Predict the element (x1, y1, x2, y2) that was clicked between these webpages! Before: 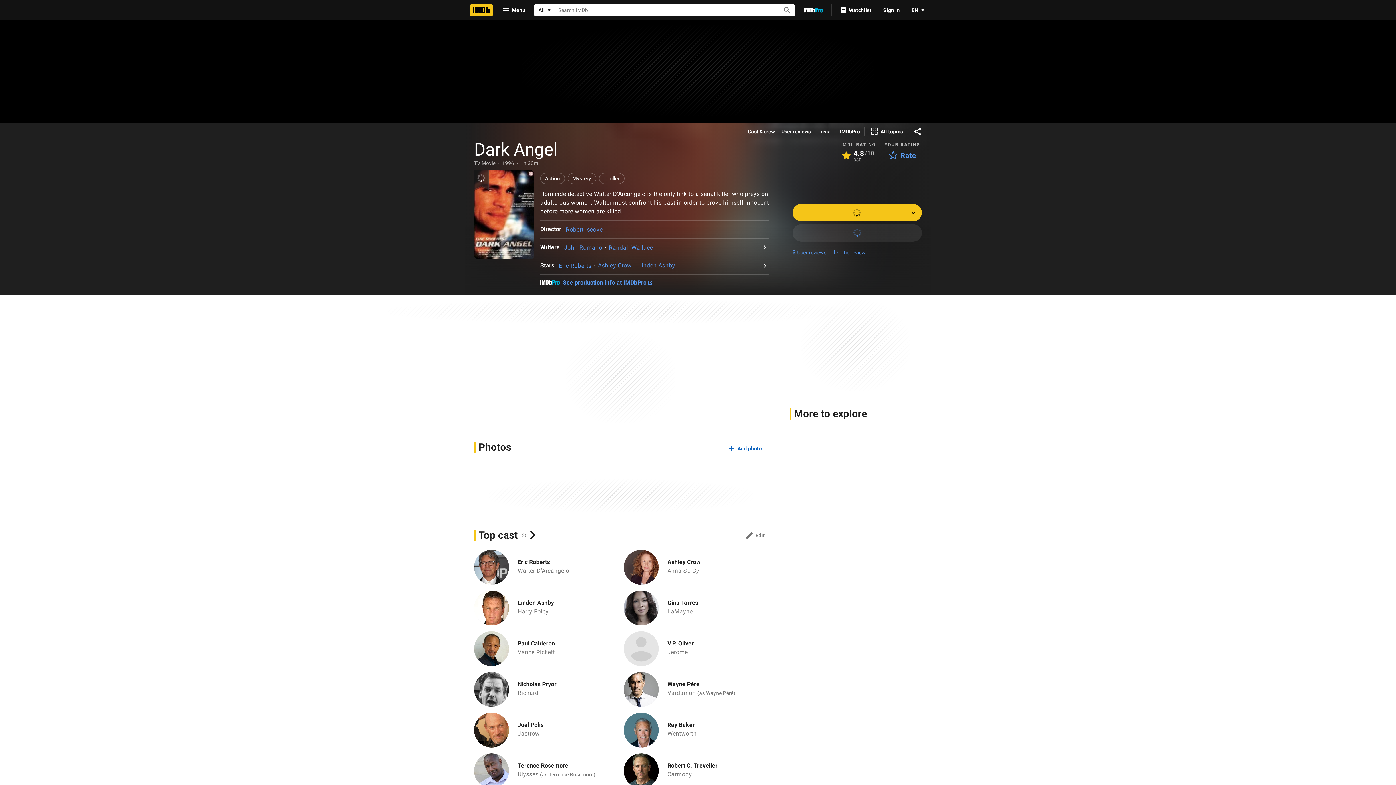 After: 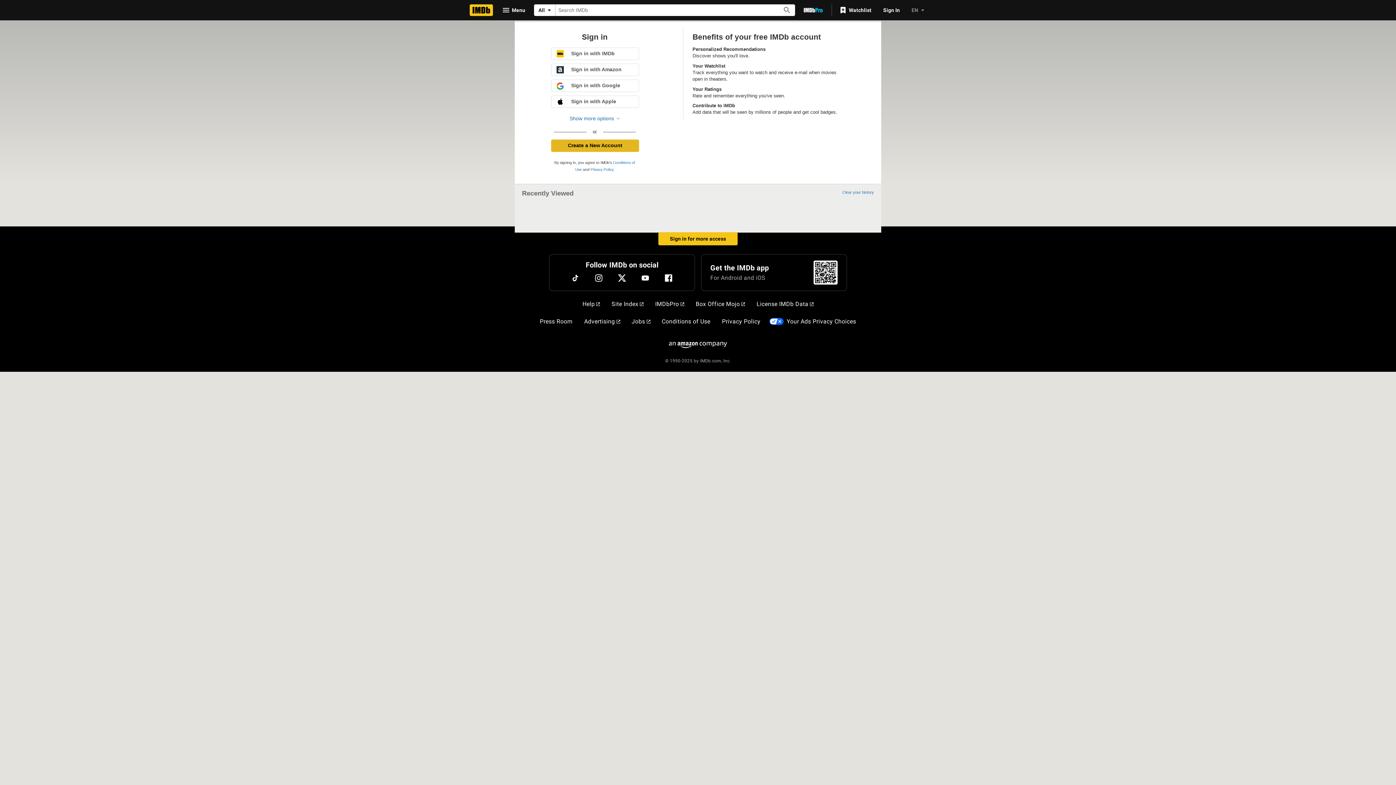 Action: label: Watchlist bbox: (835, 3, 877, 16)